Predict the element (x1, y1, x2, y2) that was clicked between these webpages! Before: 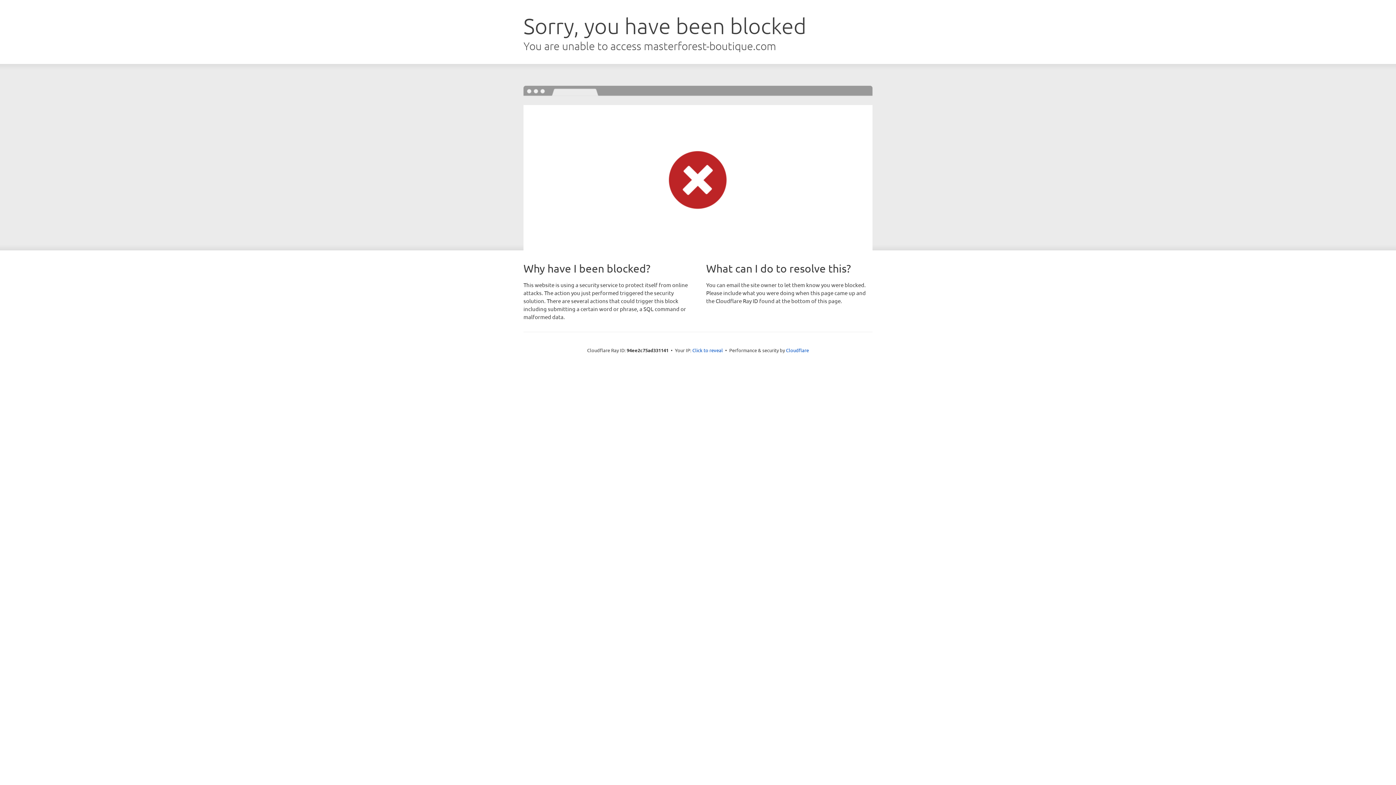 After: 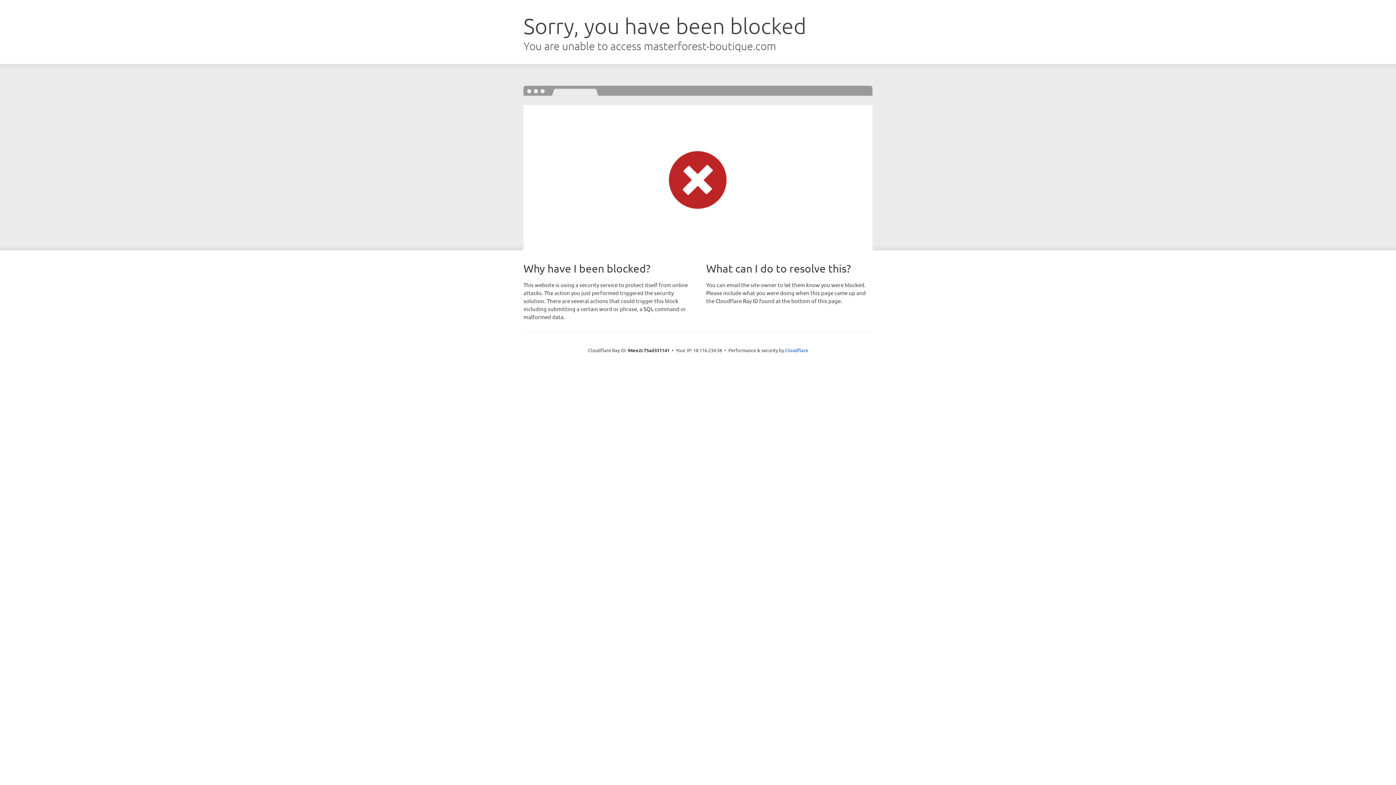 Action: bbox: (692, 346, 723, 353) label: Click to reveal